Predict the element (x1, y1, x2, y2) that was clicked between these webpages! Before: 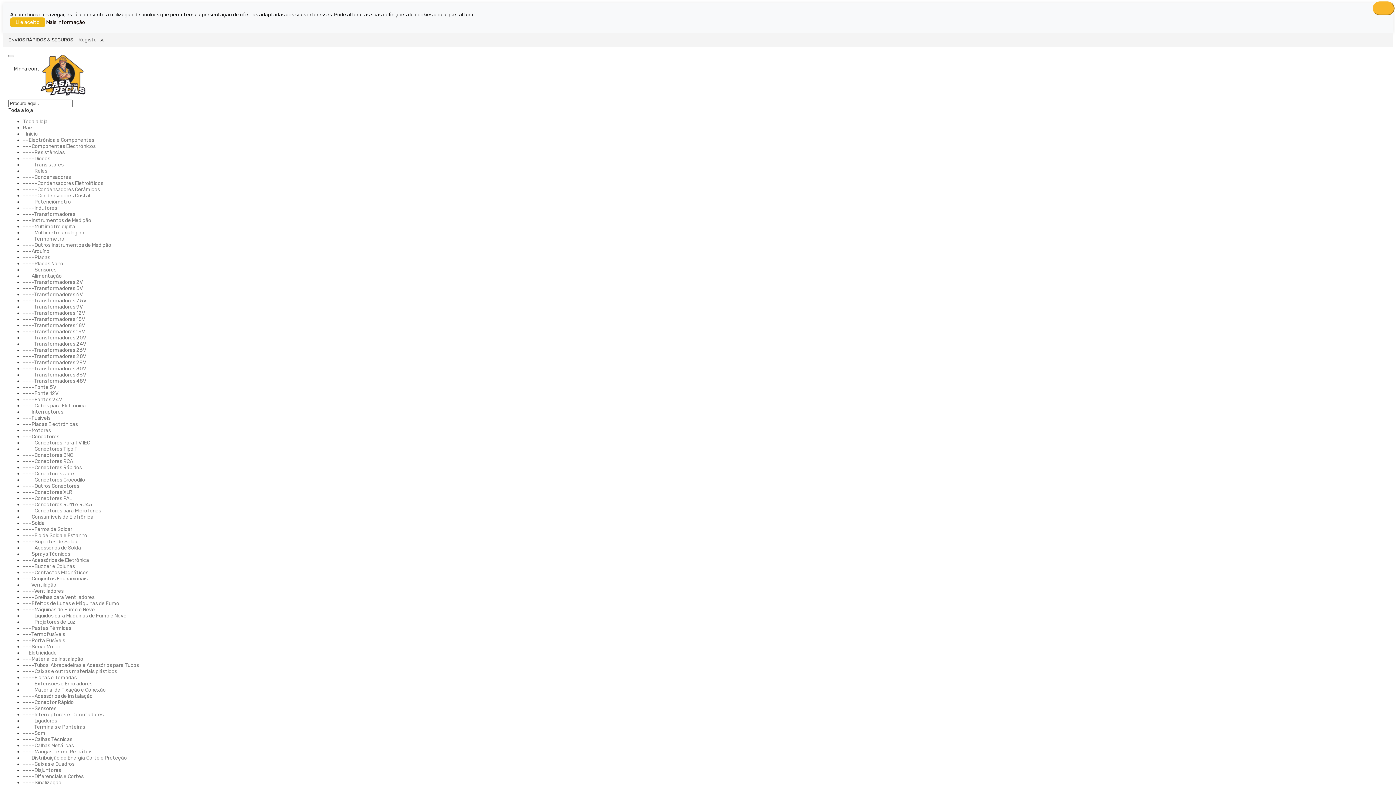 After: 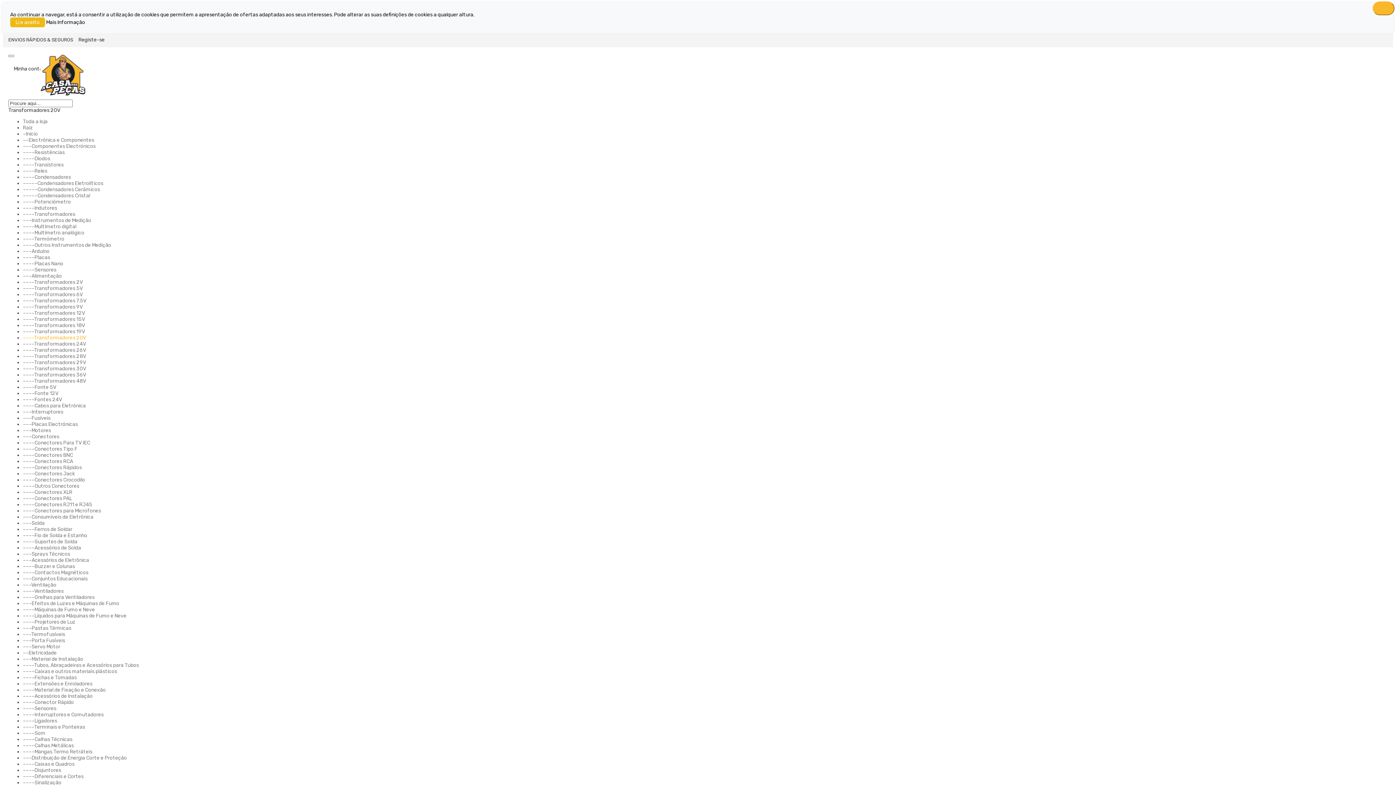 Action: label: ––––Transformadores 20V bbox: (22, 334, 86, 341)